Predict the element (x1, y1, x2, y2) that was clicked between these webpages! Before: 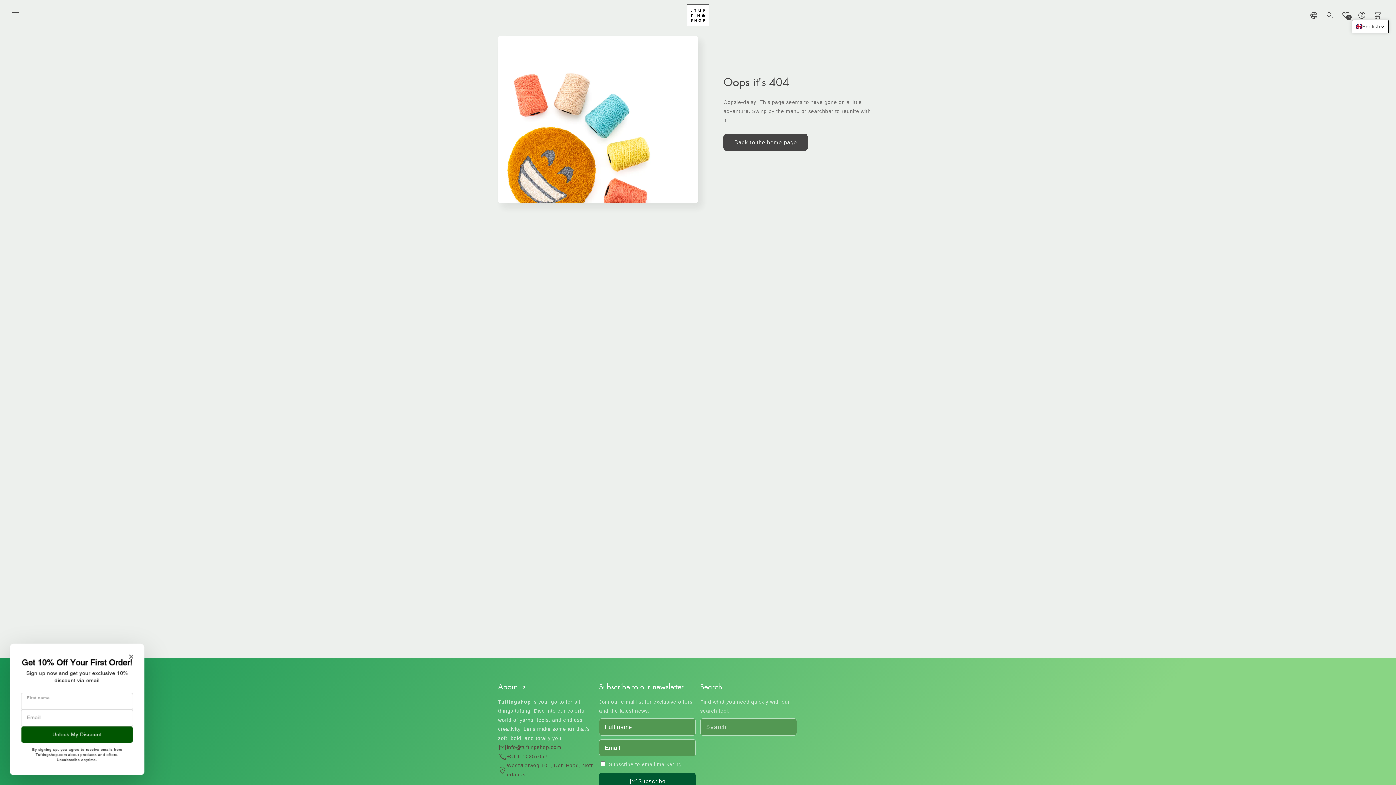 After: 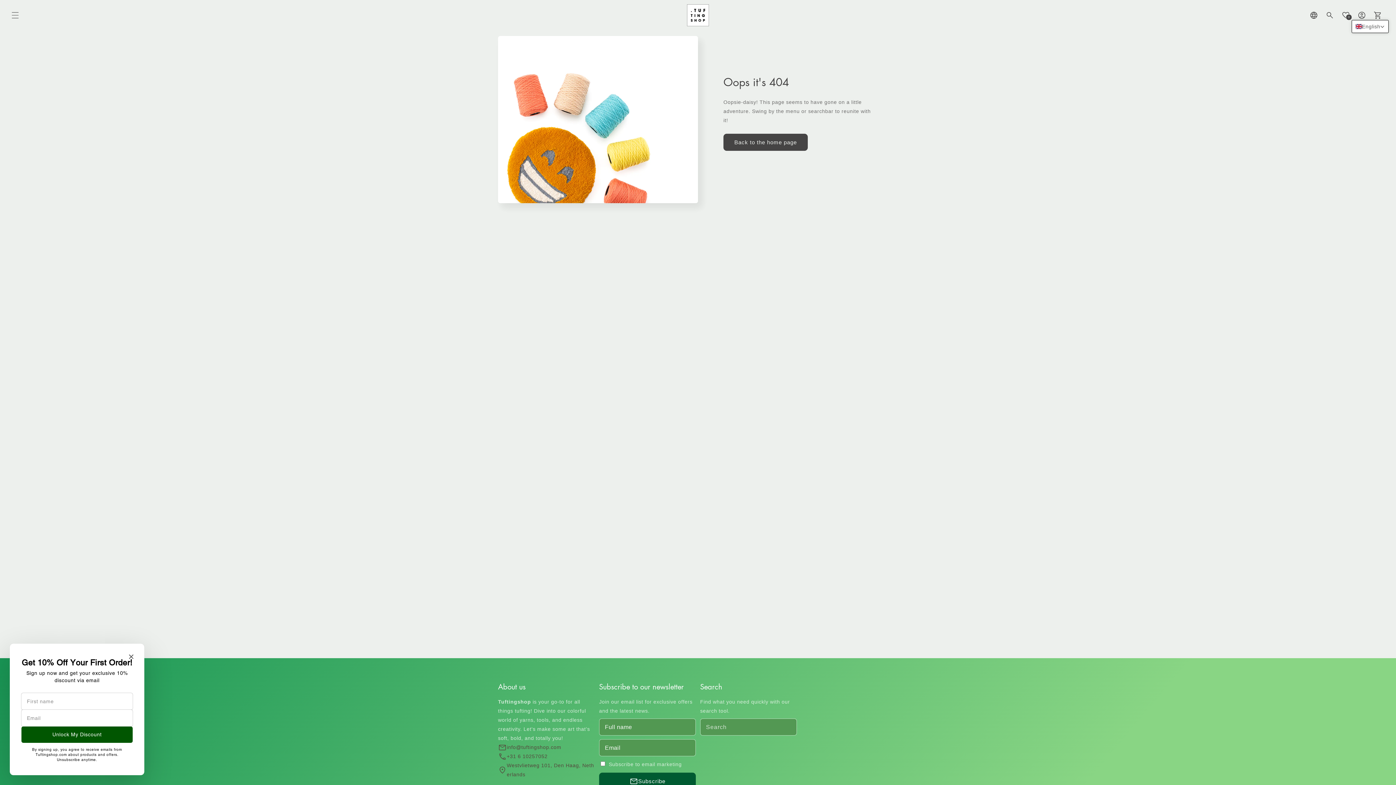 Action: label: +31 6 10257052 bbox: (498, 752, 594, 761)